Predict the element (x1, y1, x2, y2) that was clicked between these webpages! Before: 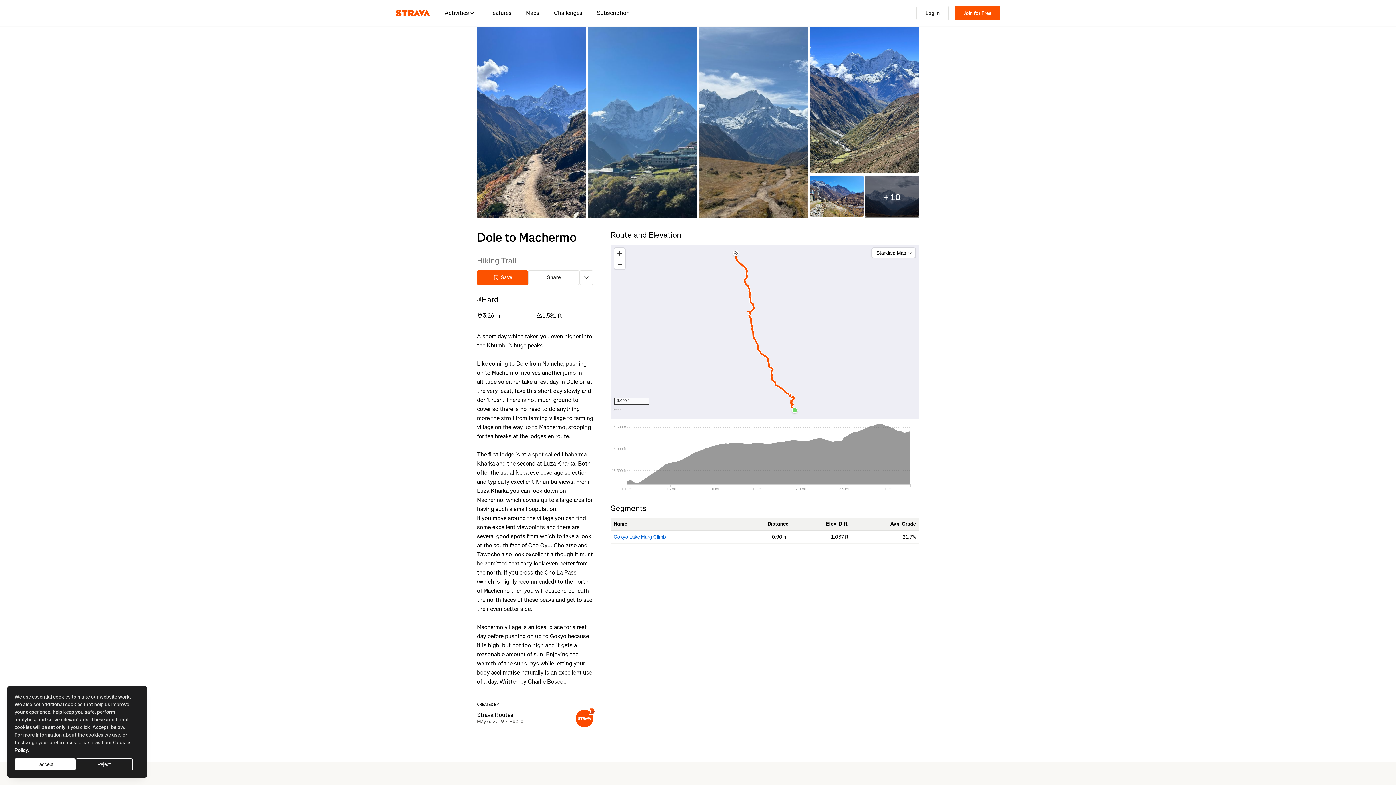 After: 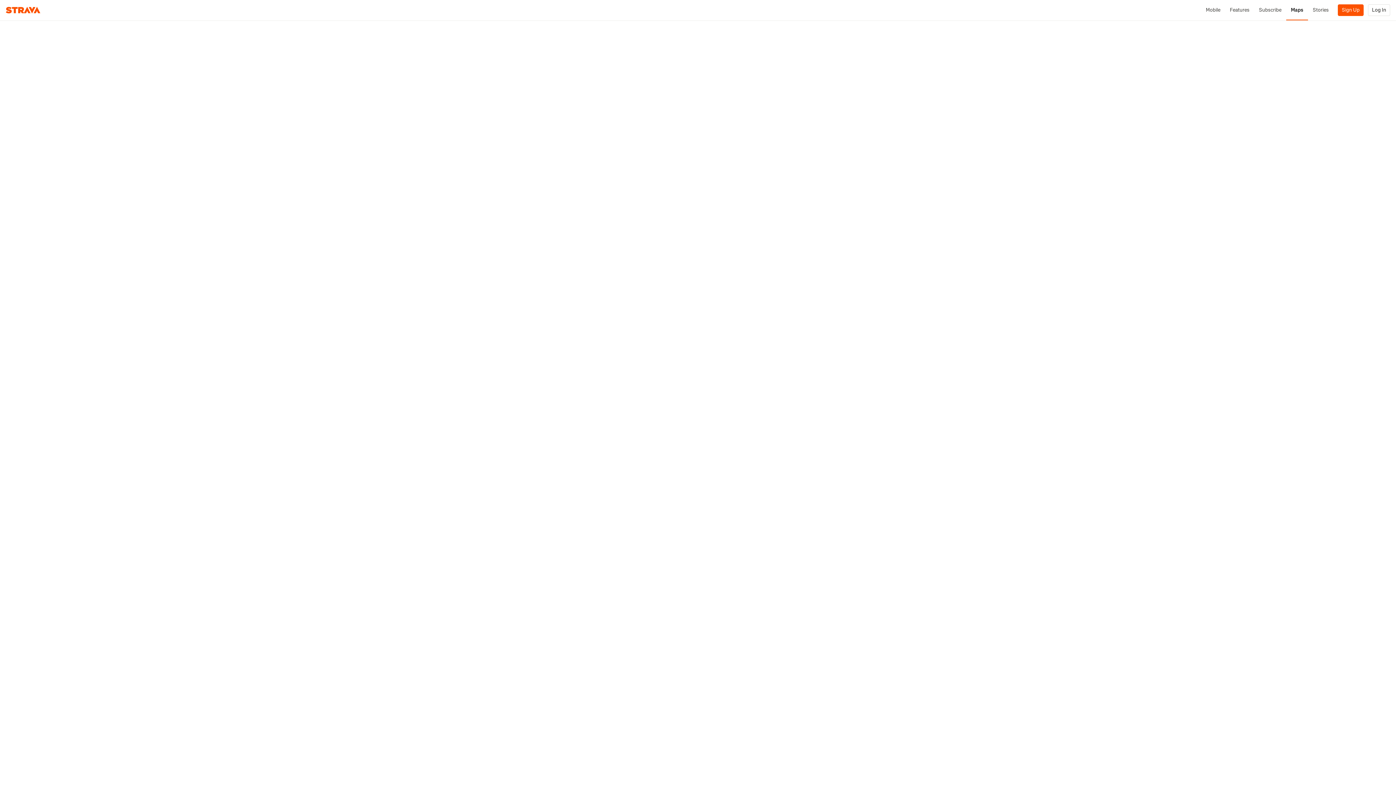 Action: label: Maps bbox: (518, 0, 546, 26)